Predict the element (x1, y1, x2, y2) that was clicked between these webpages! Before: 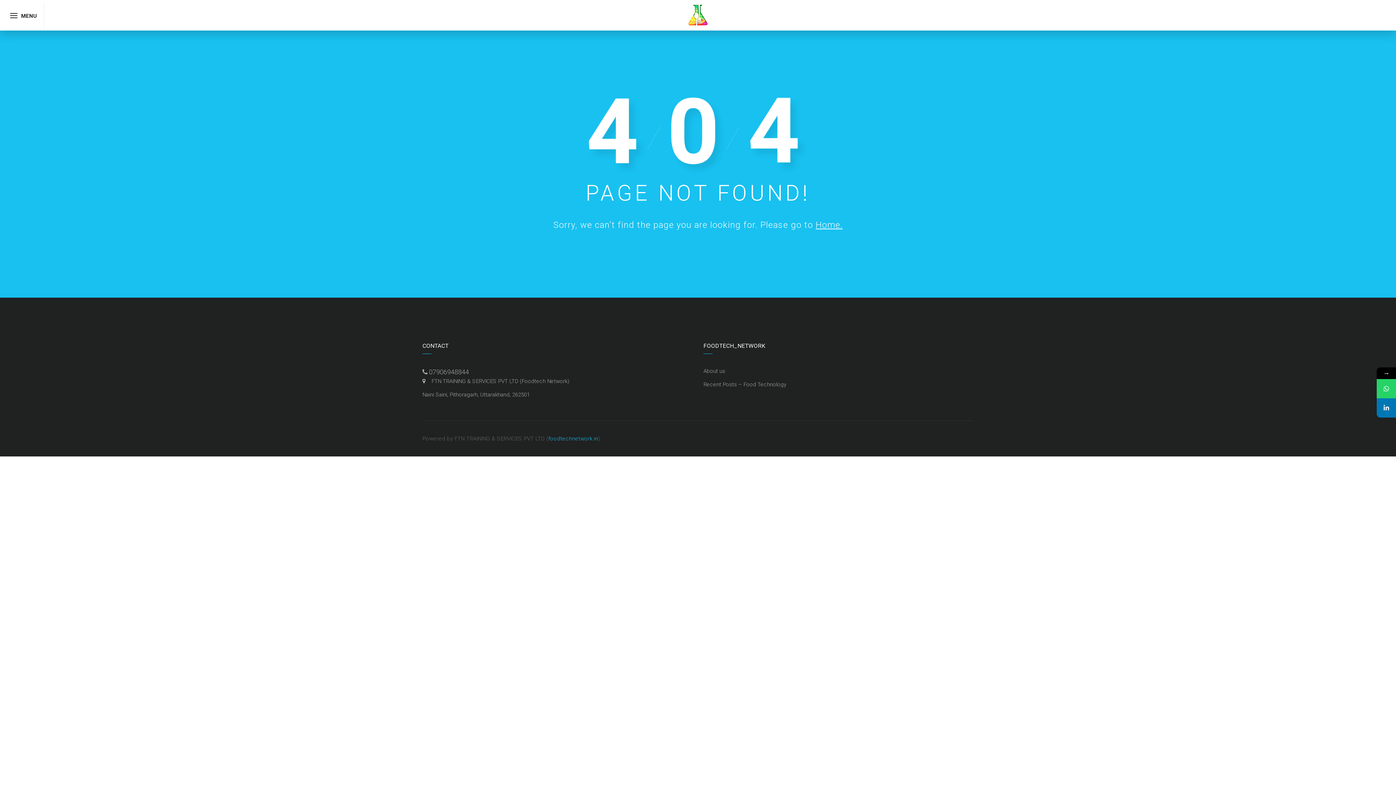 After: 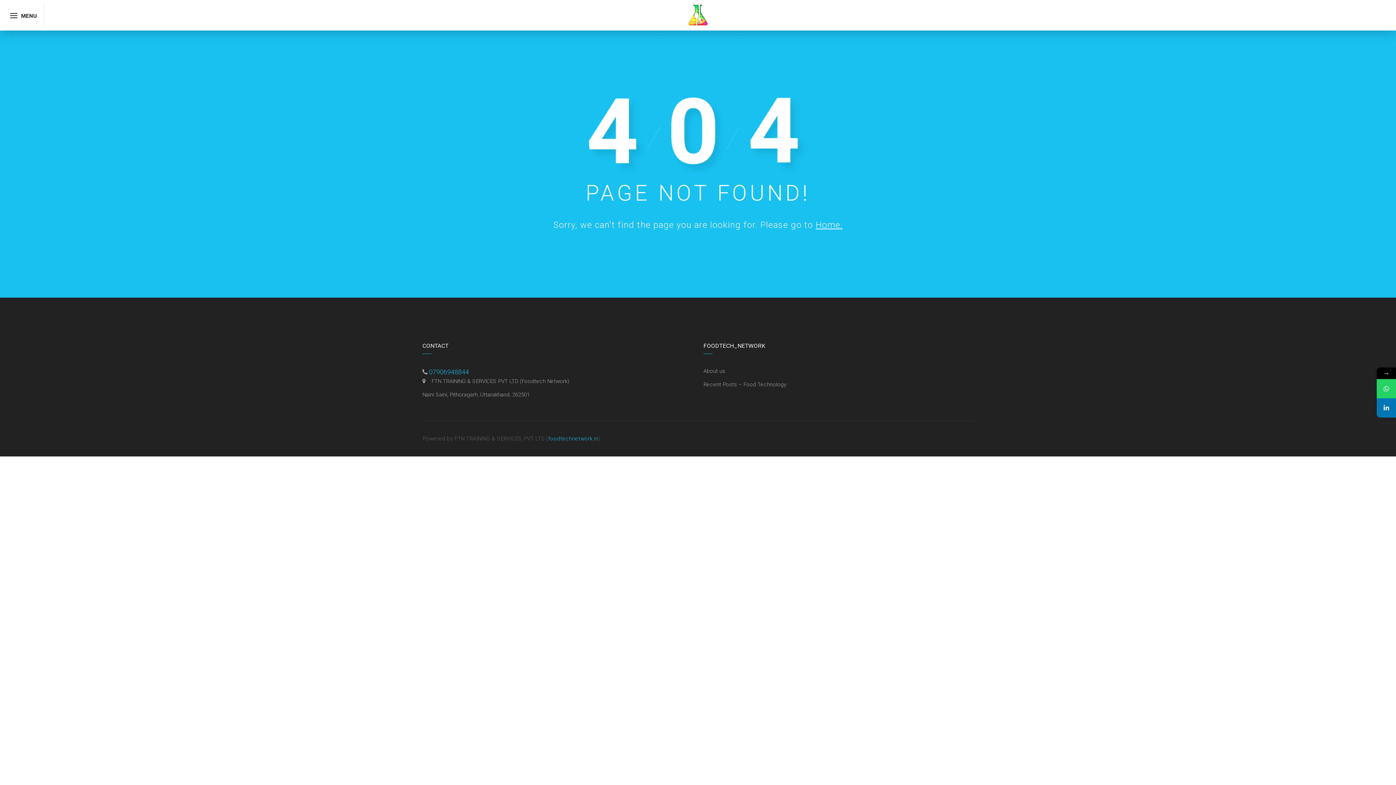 Action: label: 07906948844 bbox: (429, 368, 469, 376)